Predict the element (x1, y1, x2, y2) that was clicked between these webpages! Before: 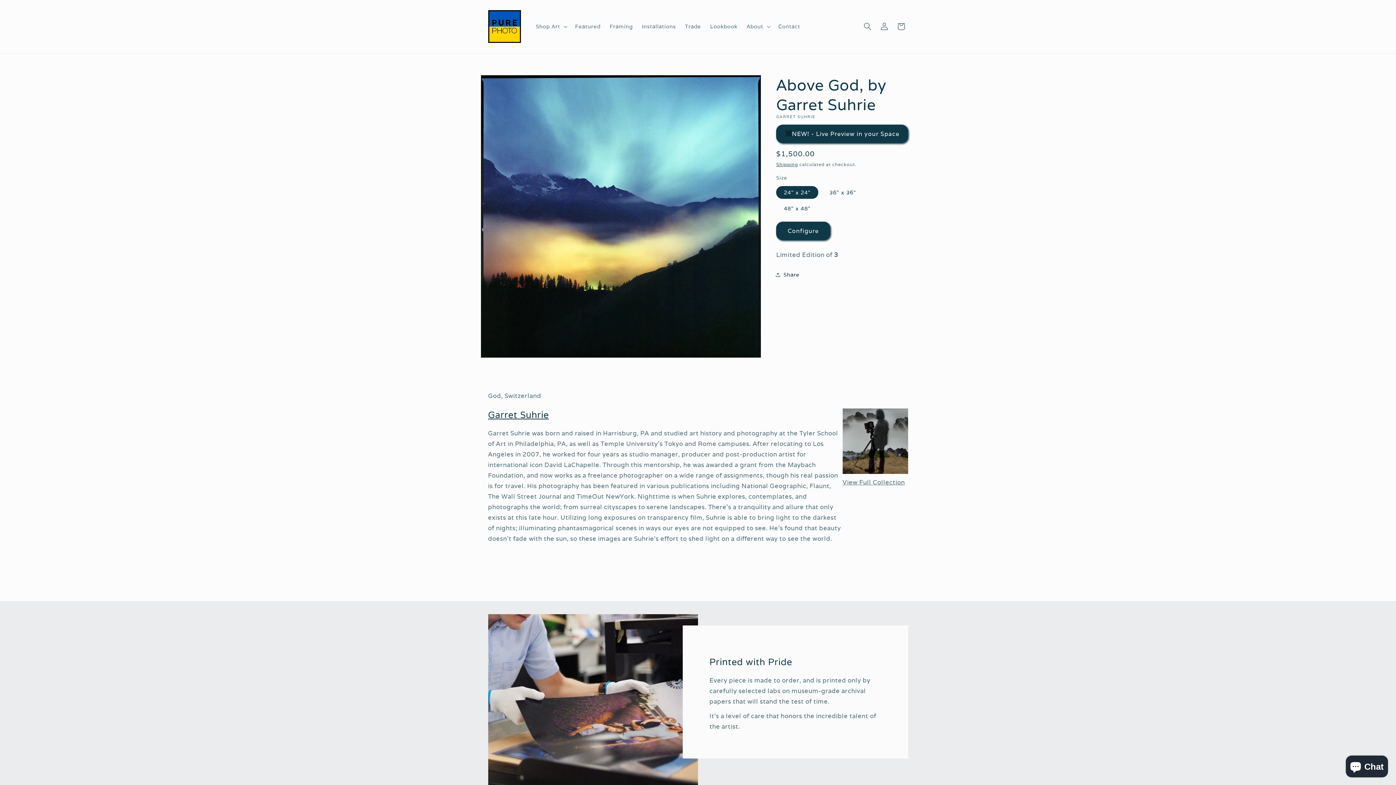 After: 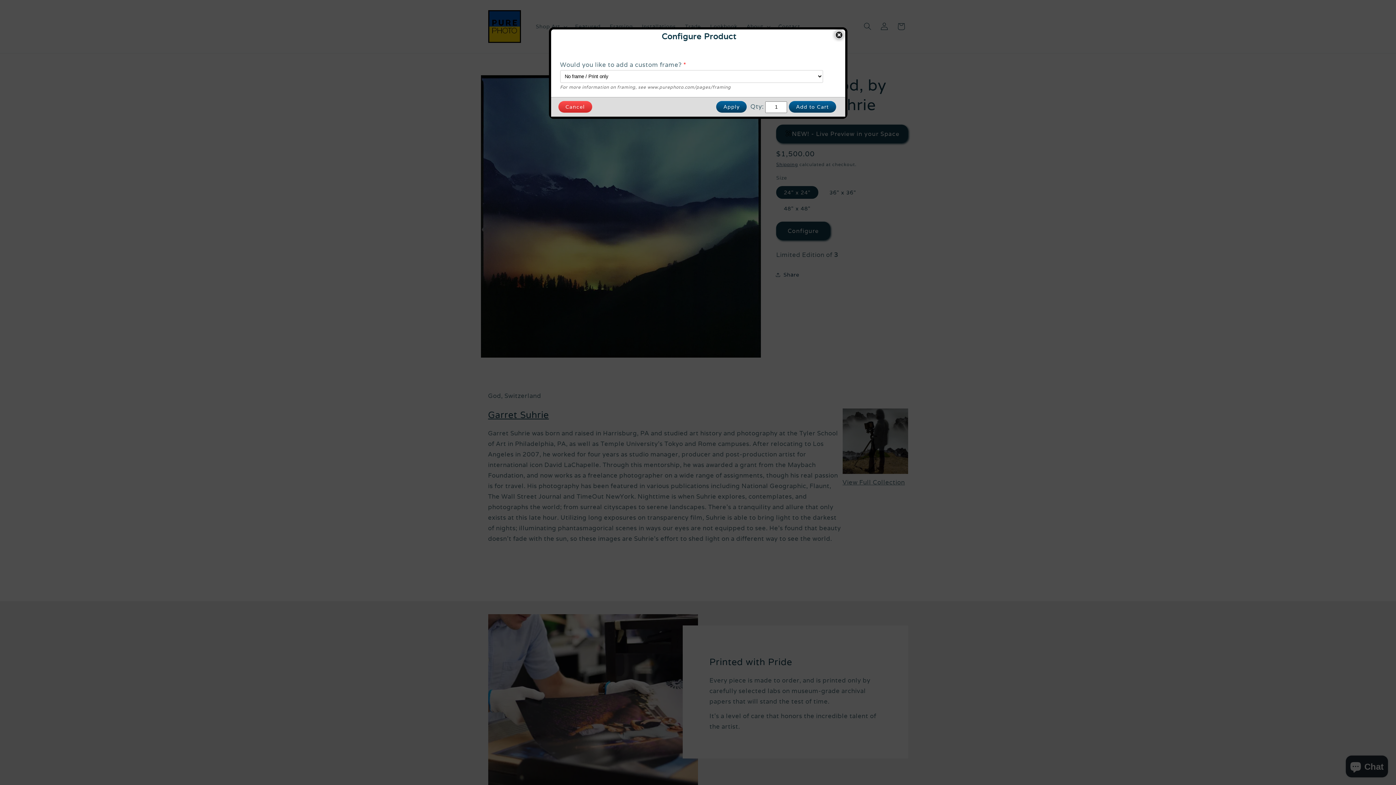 Action: bbox: (776, 221, 830, 240) label: Configure